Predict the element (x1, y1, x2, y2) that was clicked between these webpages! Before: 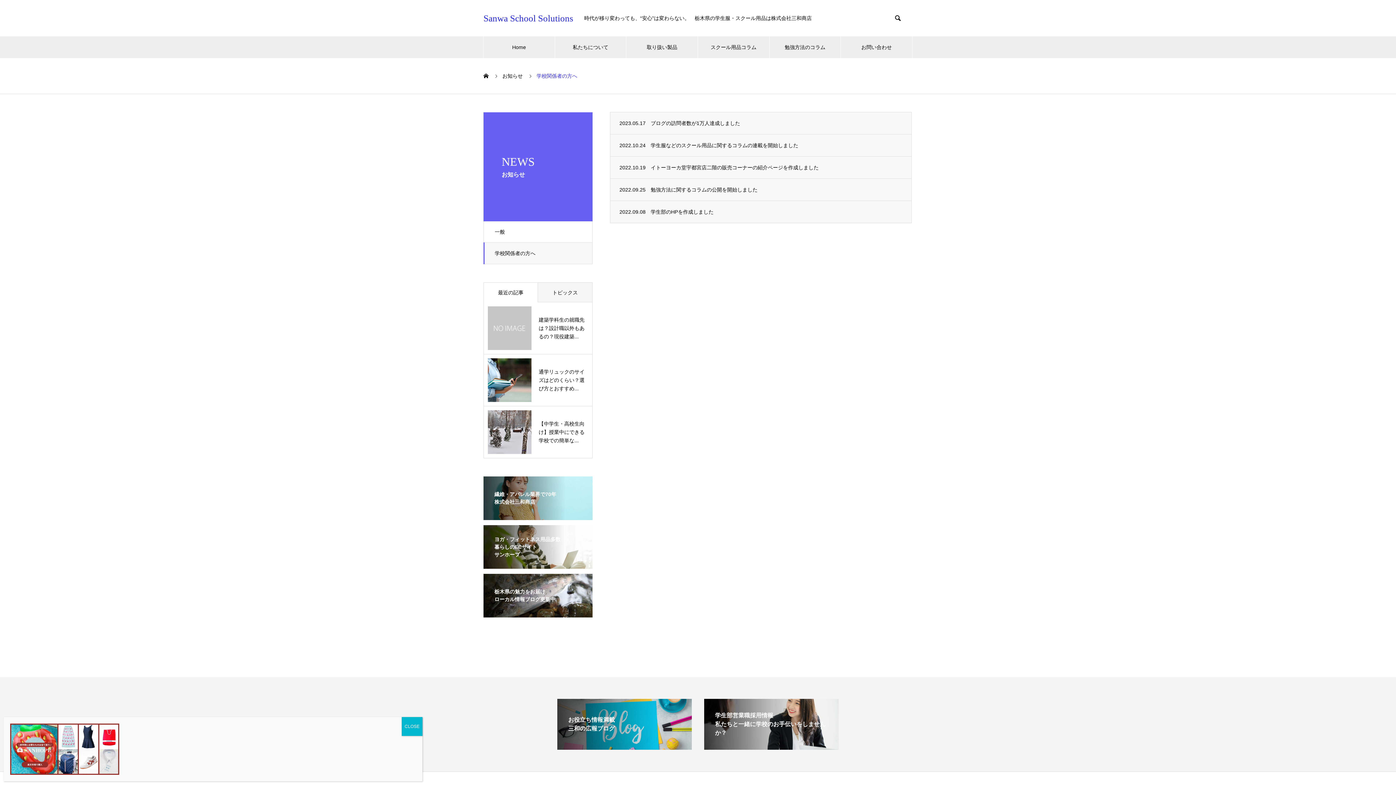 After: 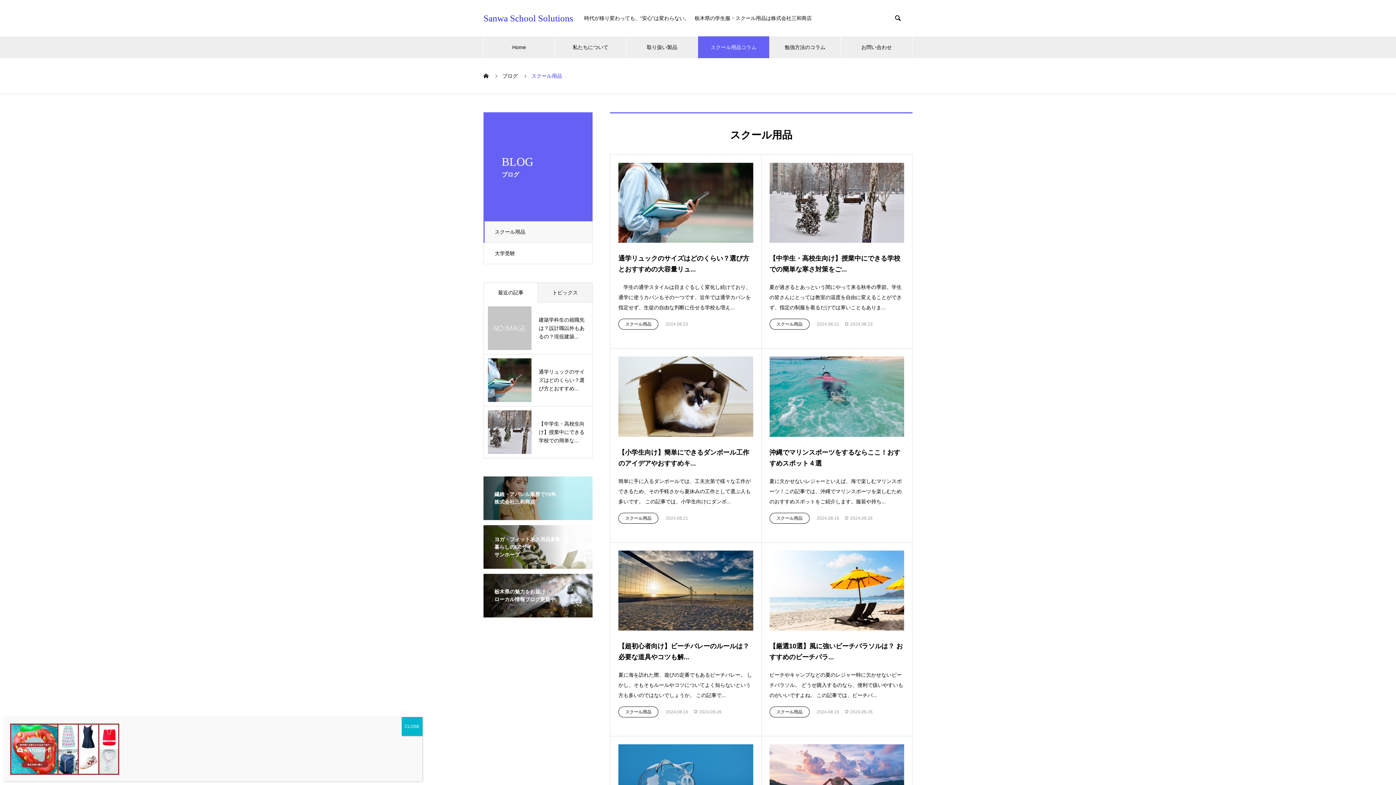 Action: bbox: (698, 36, 769, 58) label: スクール用品コラム